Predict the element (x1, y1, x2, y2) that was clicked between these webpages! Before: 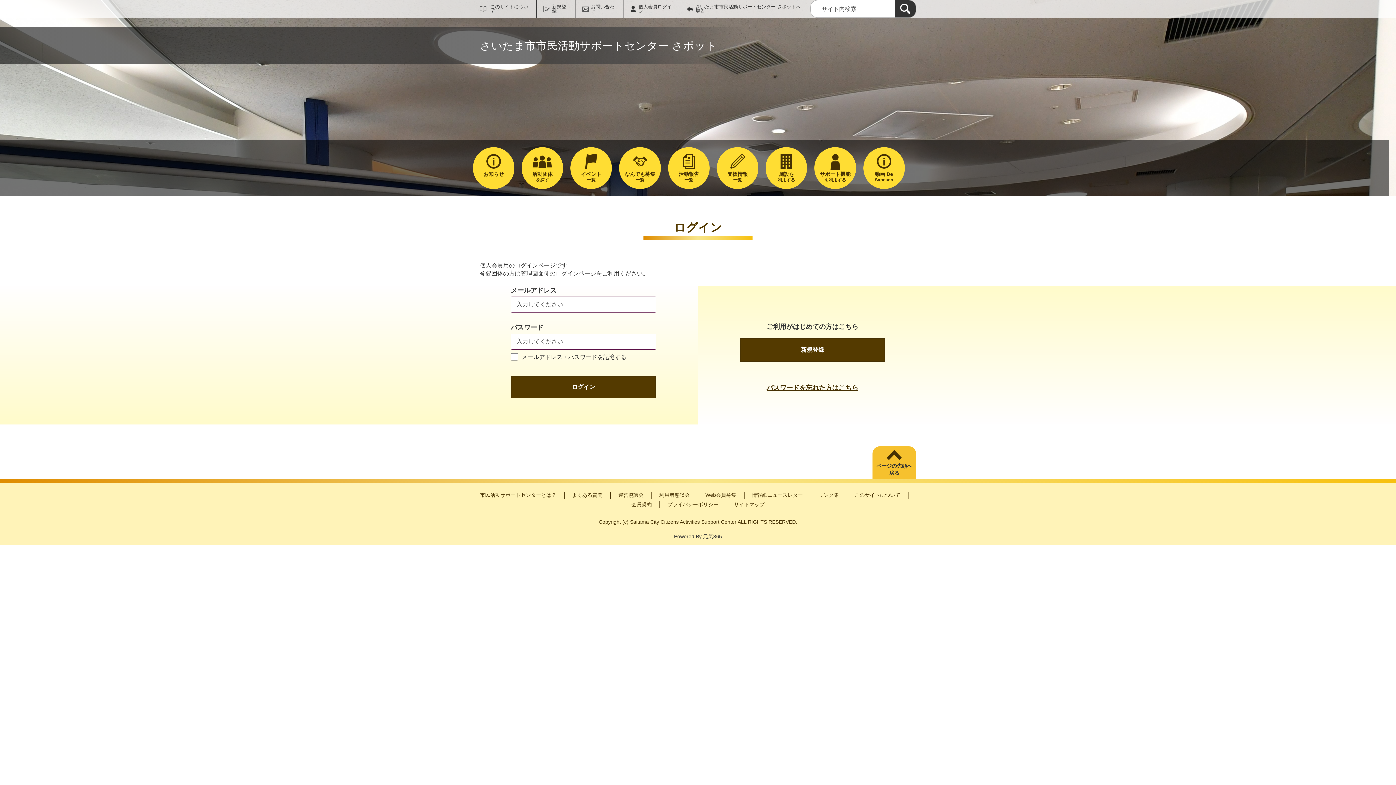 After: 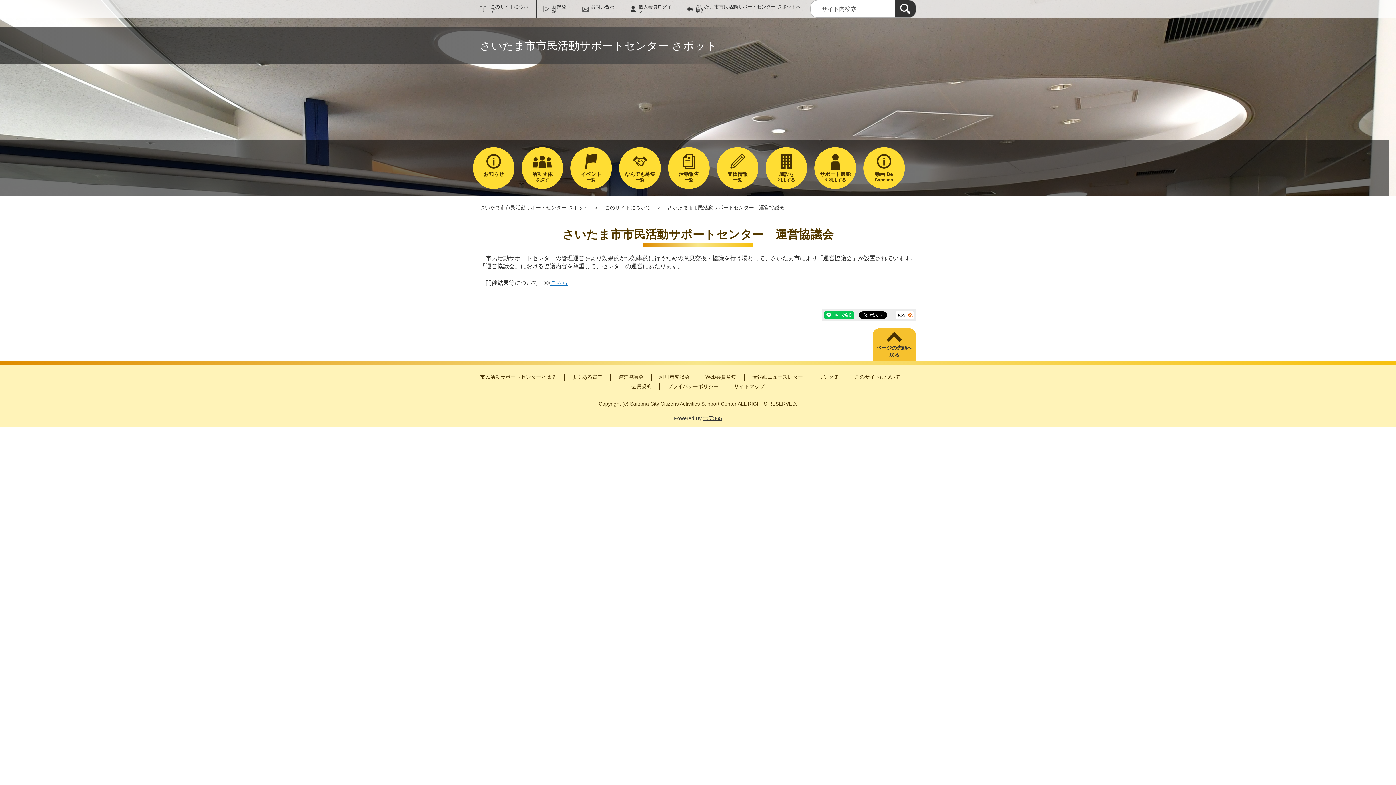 Action: bbox: (618, 492, 643, 498) label: 運営協議会